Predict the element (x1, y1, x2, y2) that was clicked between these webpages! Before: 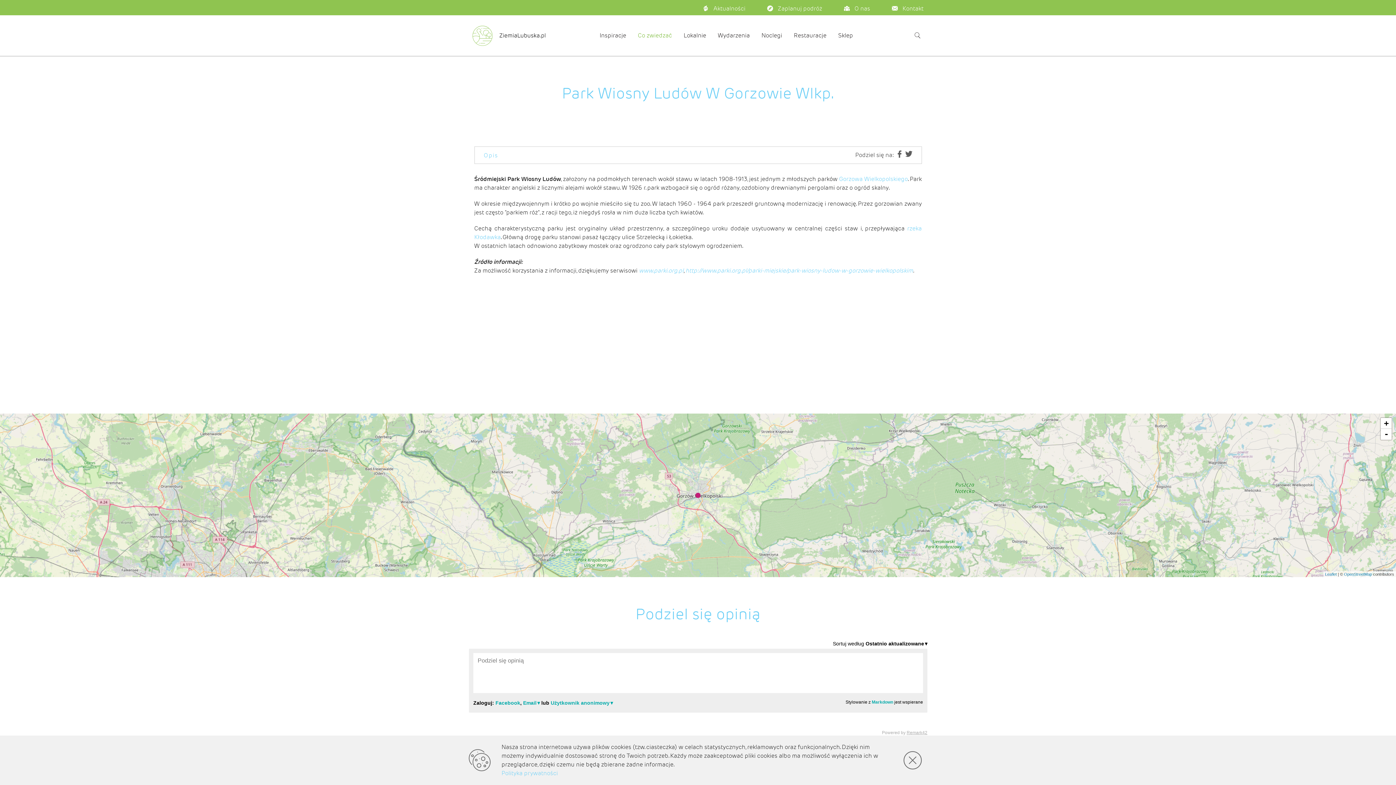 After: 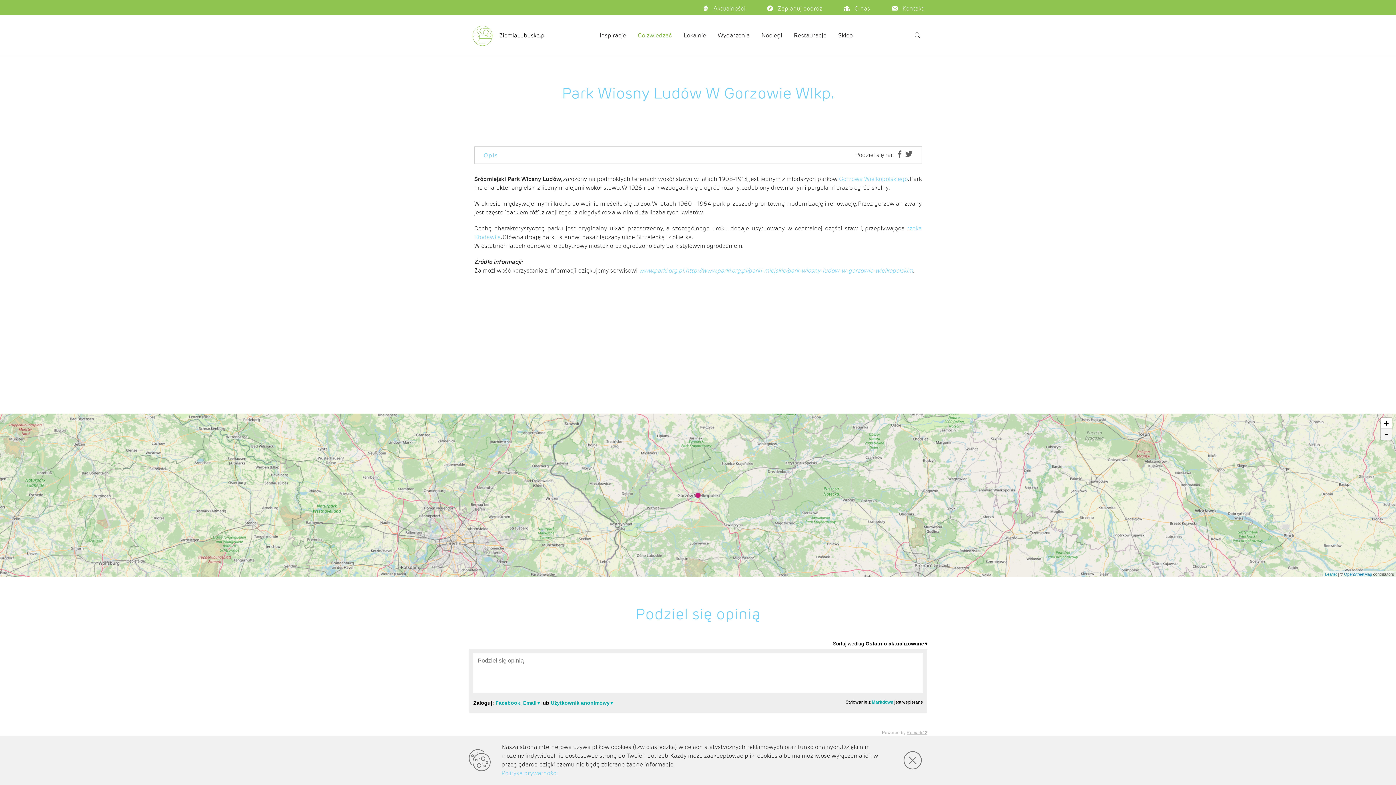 Action: label: Zoom out bbox: (1381, 429, 1392, 440)